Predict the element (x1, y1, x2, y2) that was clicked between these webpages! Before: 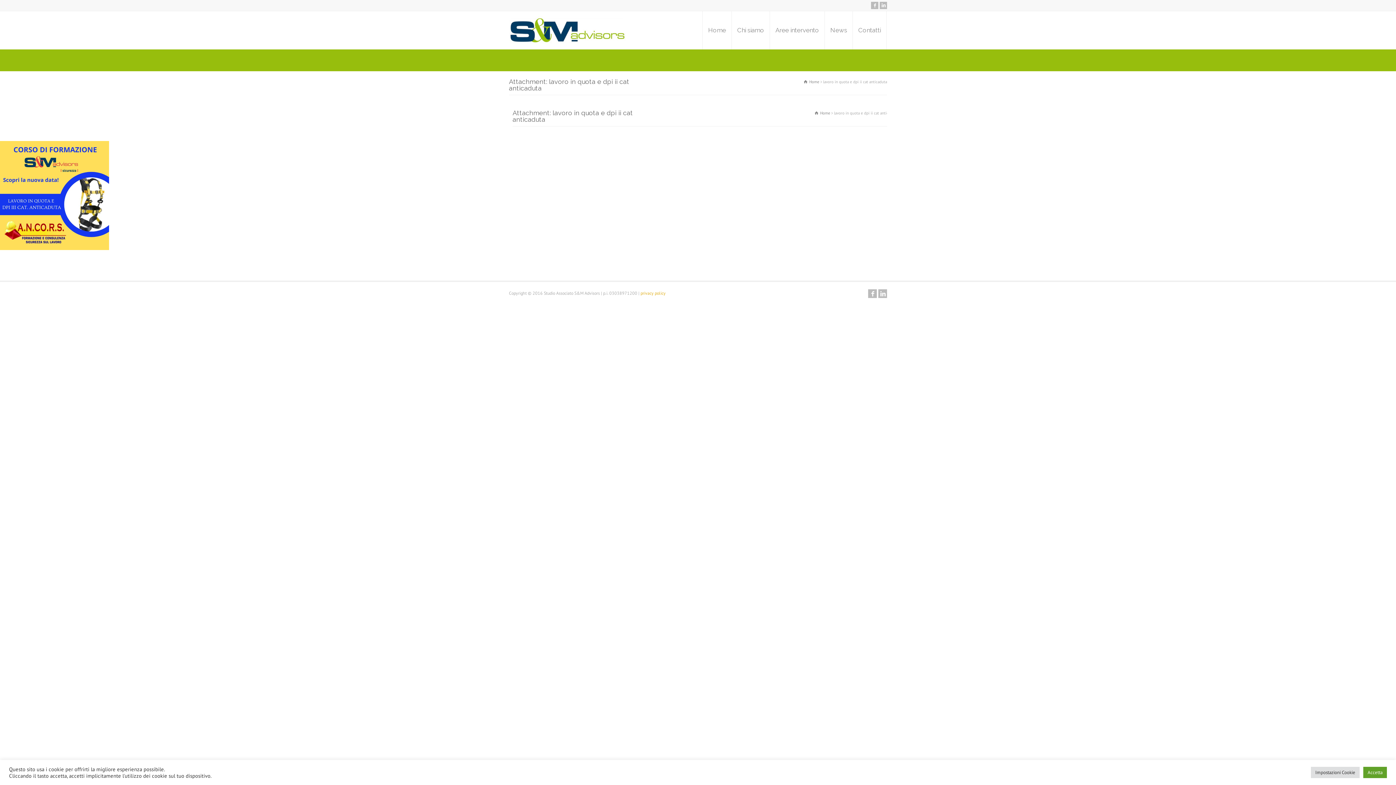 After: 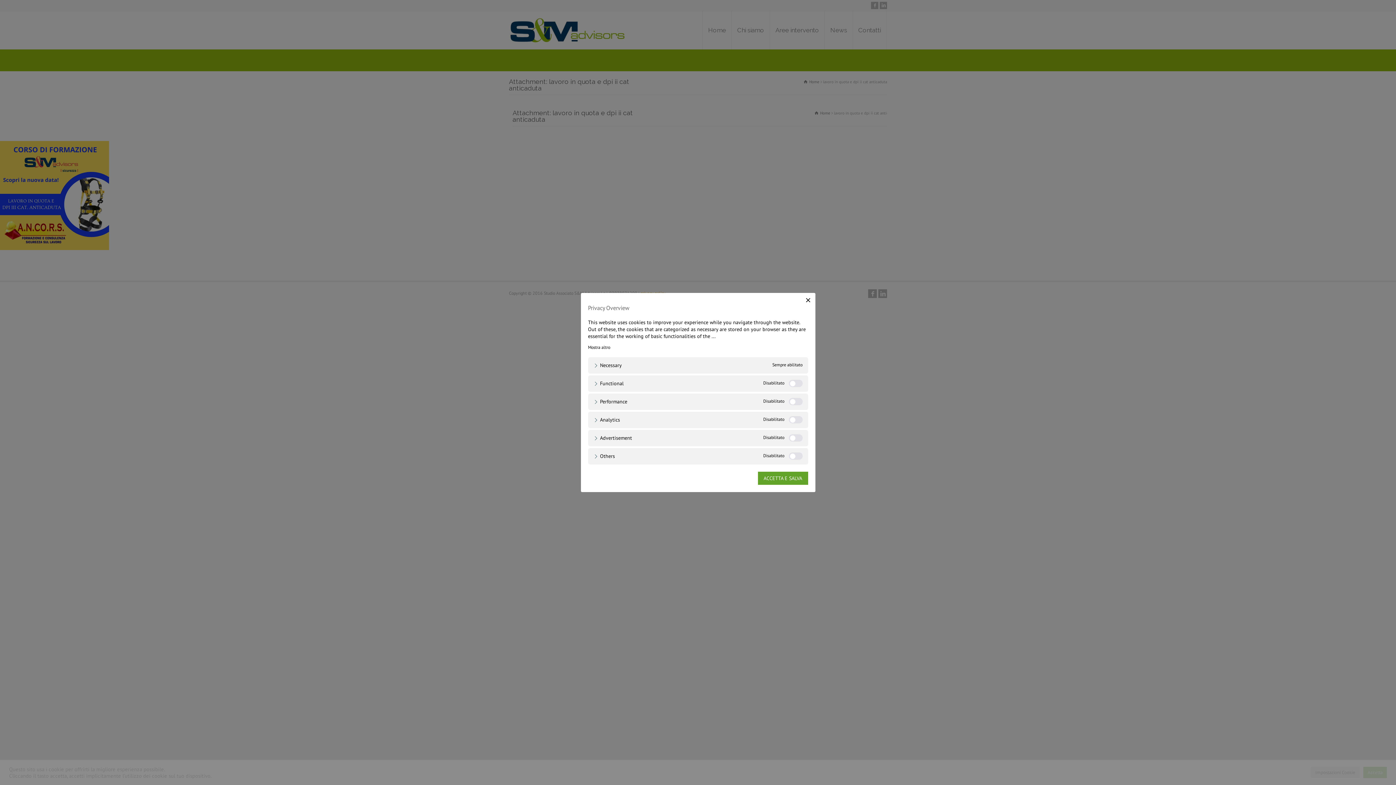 Action: label: Impostazioni Cookie bbox: (1311, 767, 1360, 778)